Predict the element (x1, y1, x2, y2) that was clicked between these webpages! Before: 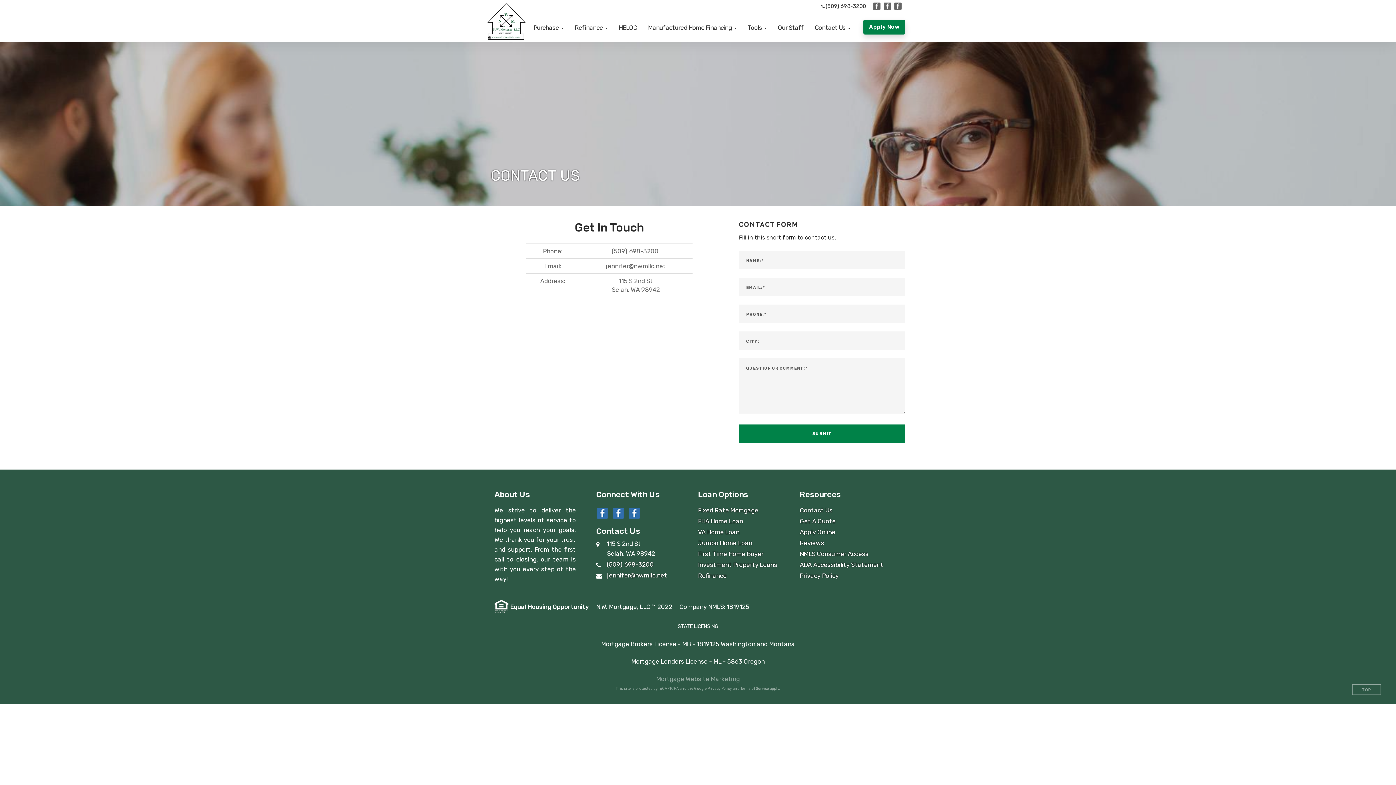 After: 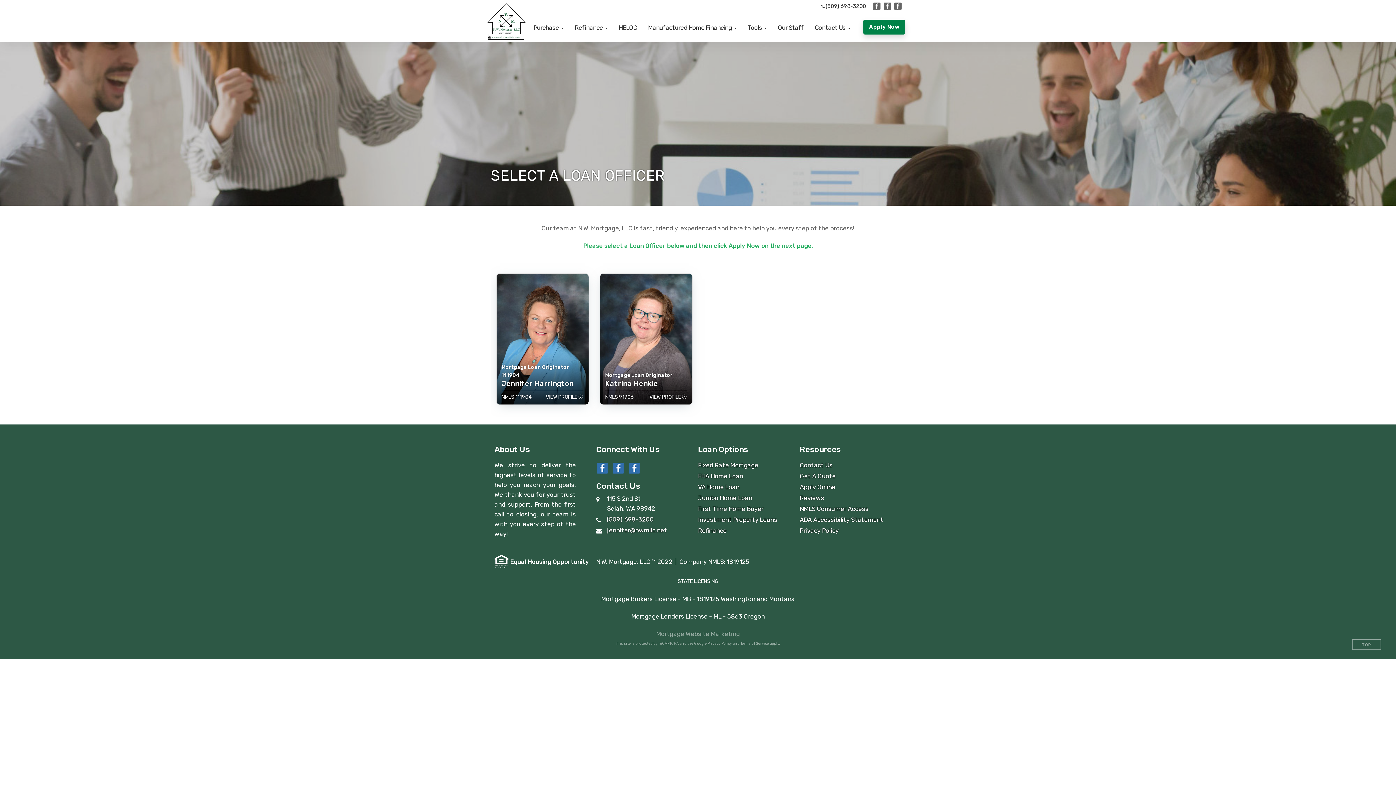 Action: bbox: (800, 528, 835, 536) label: Apply Online